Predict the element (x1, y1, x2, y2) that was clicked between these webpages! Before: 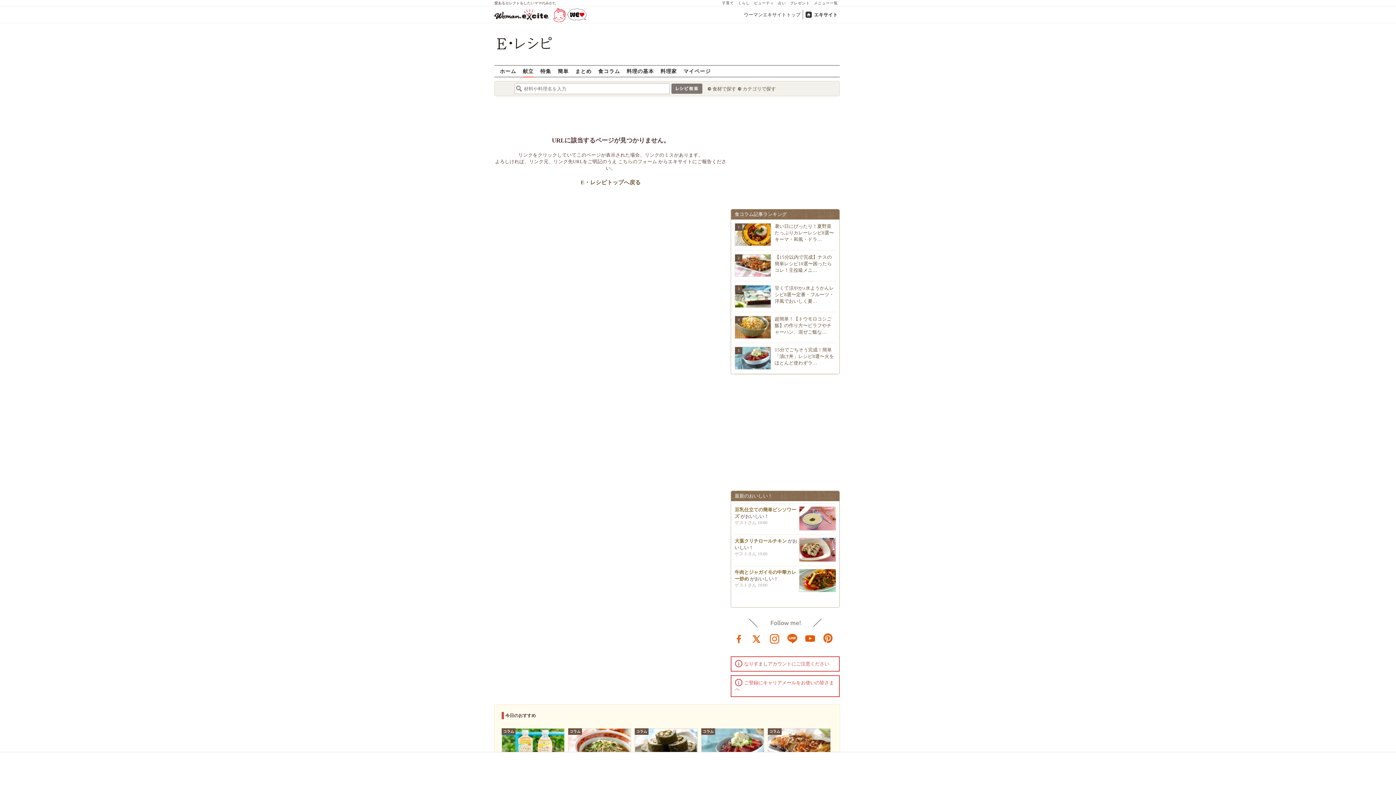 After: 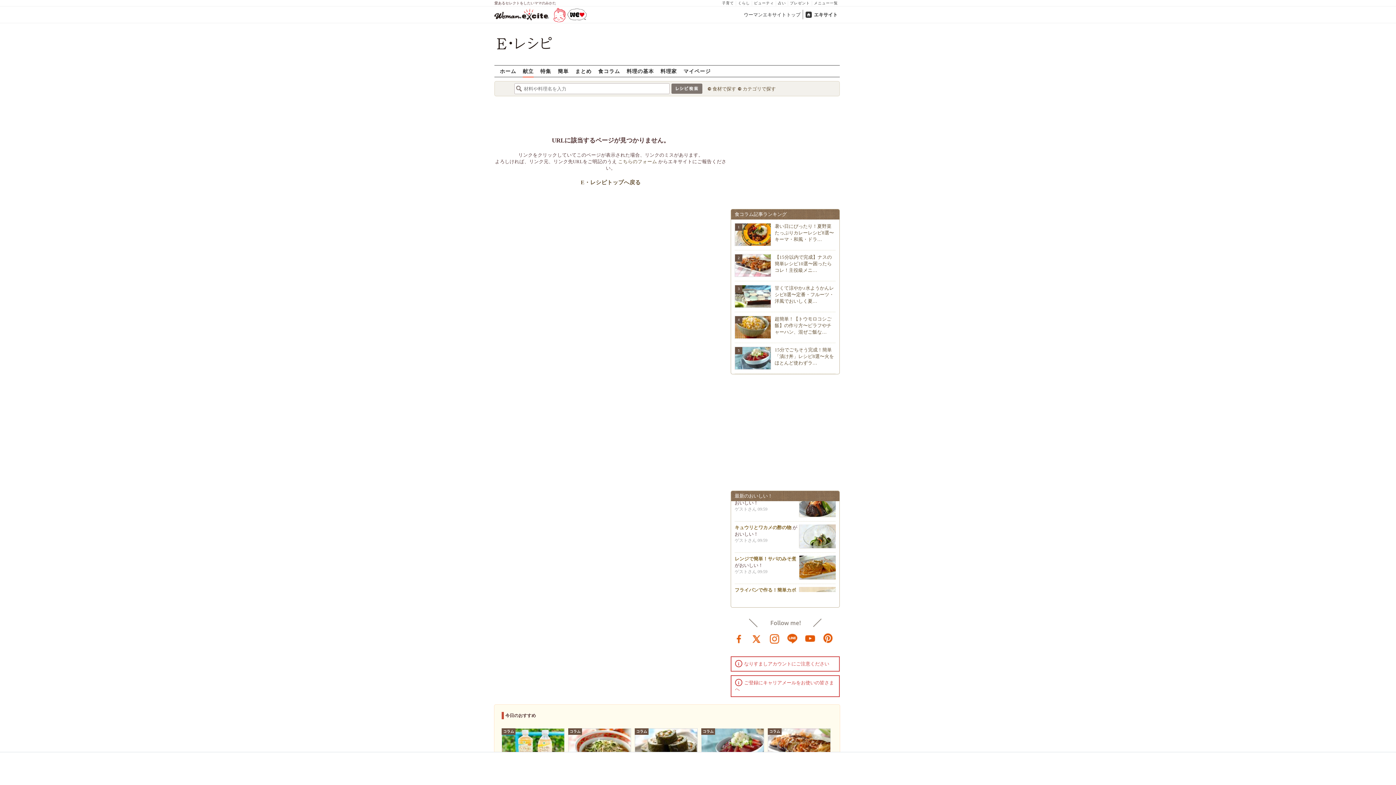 Action: label: facebook bbox: (733, 633, 744, 644)